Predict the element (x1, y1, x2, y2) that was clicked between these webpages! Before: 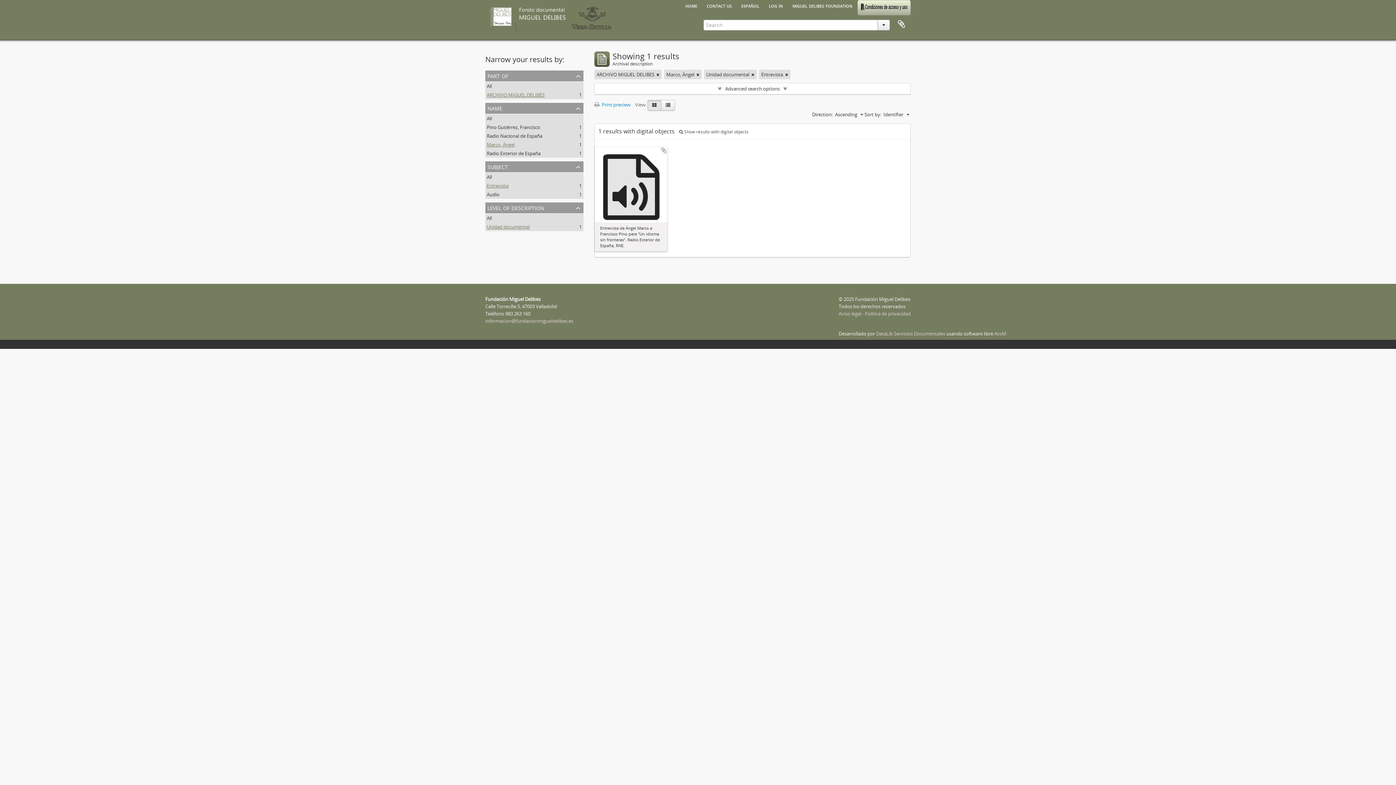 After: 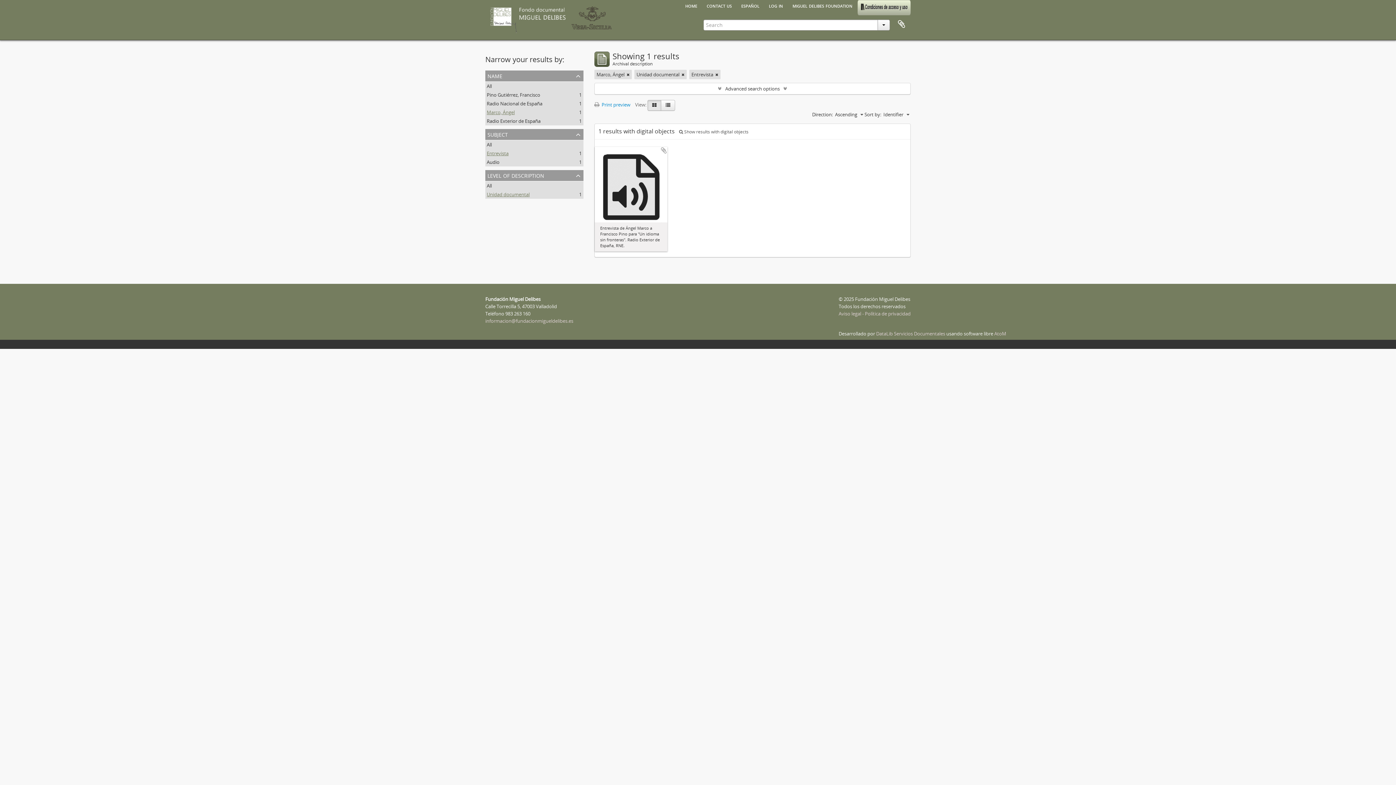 Action: bbox: (656, 70, 659, 78)